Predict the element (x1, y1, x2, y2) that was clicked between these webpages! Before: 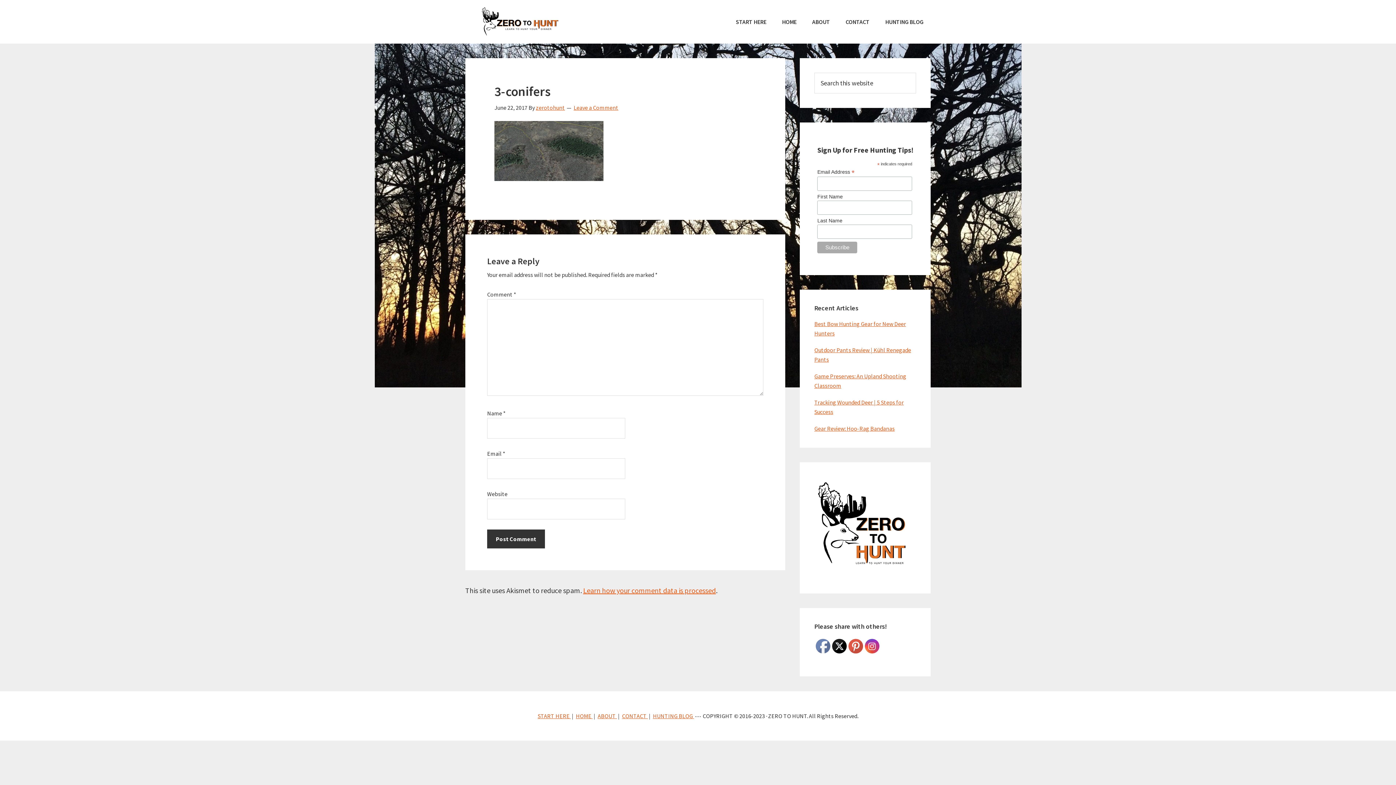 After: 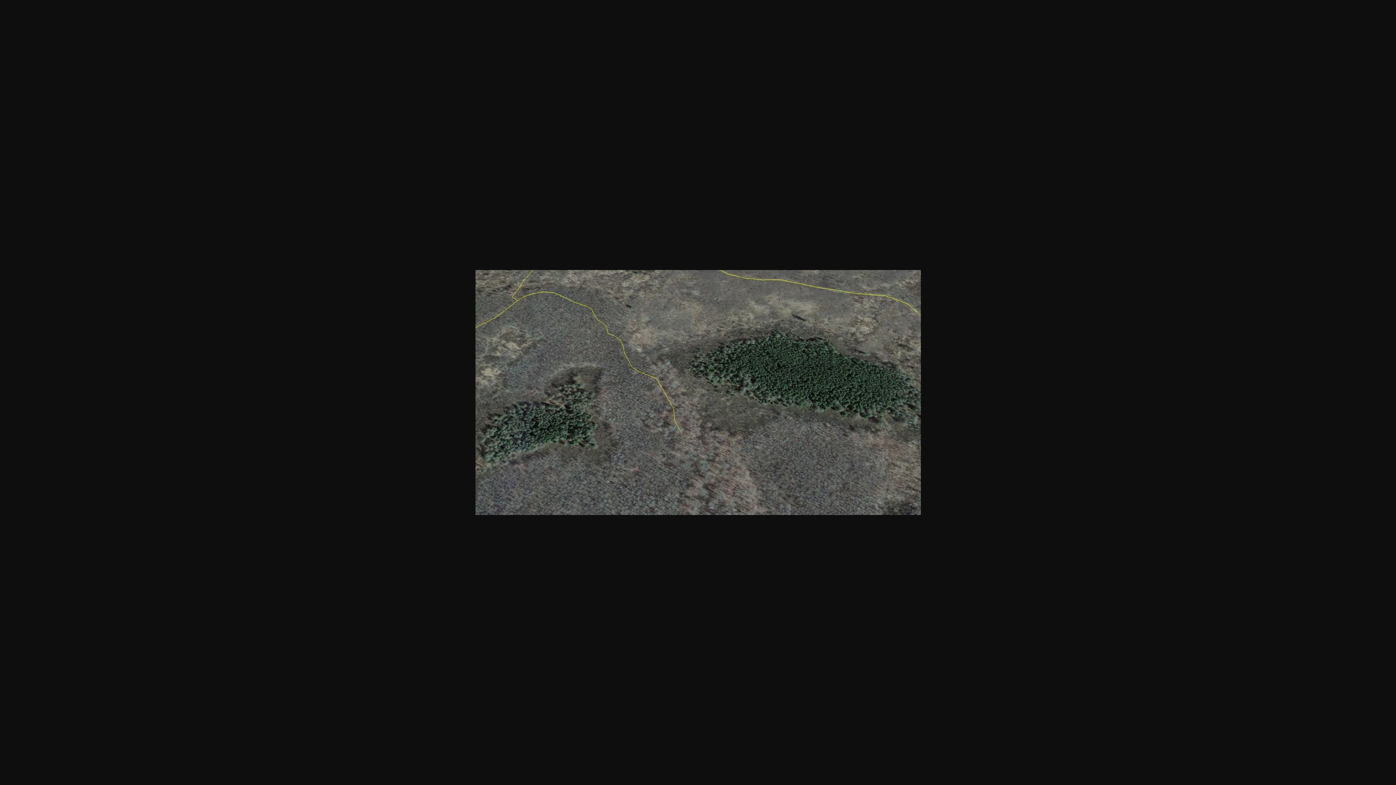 Action: bbox: (494, 173, 603, 182)